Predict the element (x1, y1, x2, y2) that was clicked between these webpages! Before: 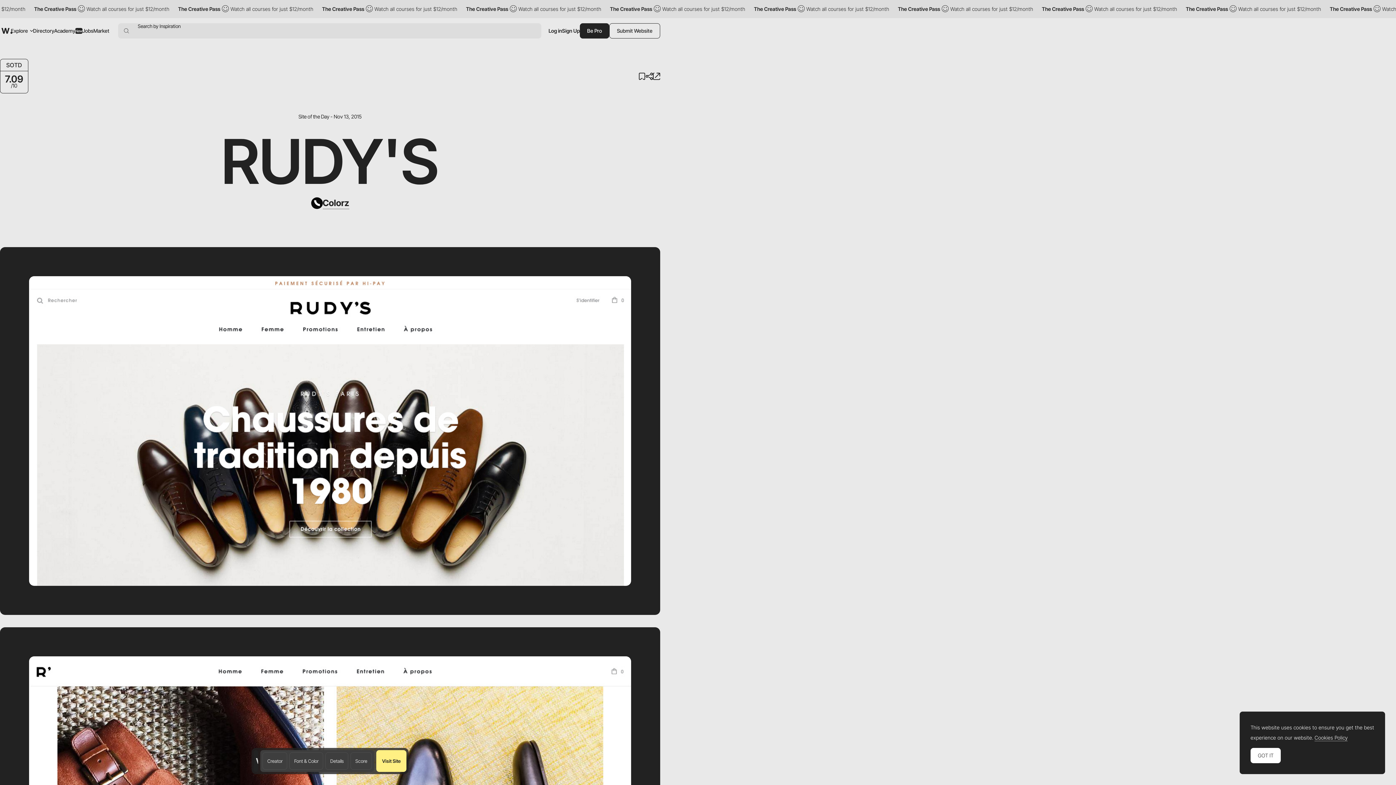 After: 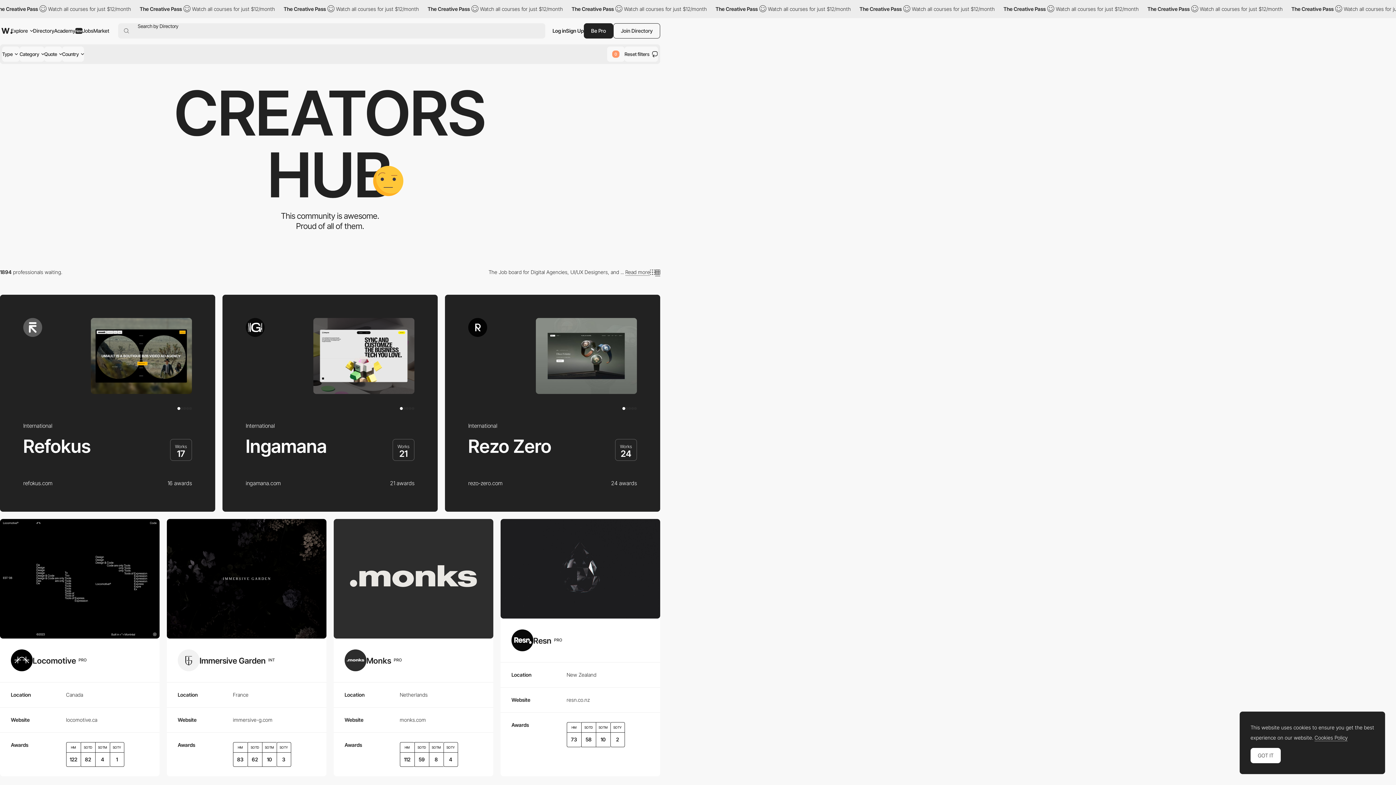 Action: label: Directory bbox: (33, 21, 54, 40)